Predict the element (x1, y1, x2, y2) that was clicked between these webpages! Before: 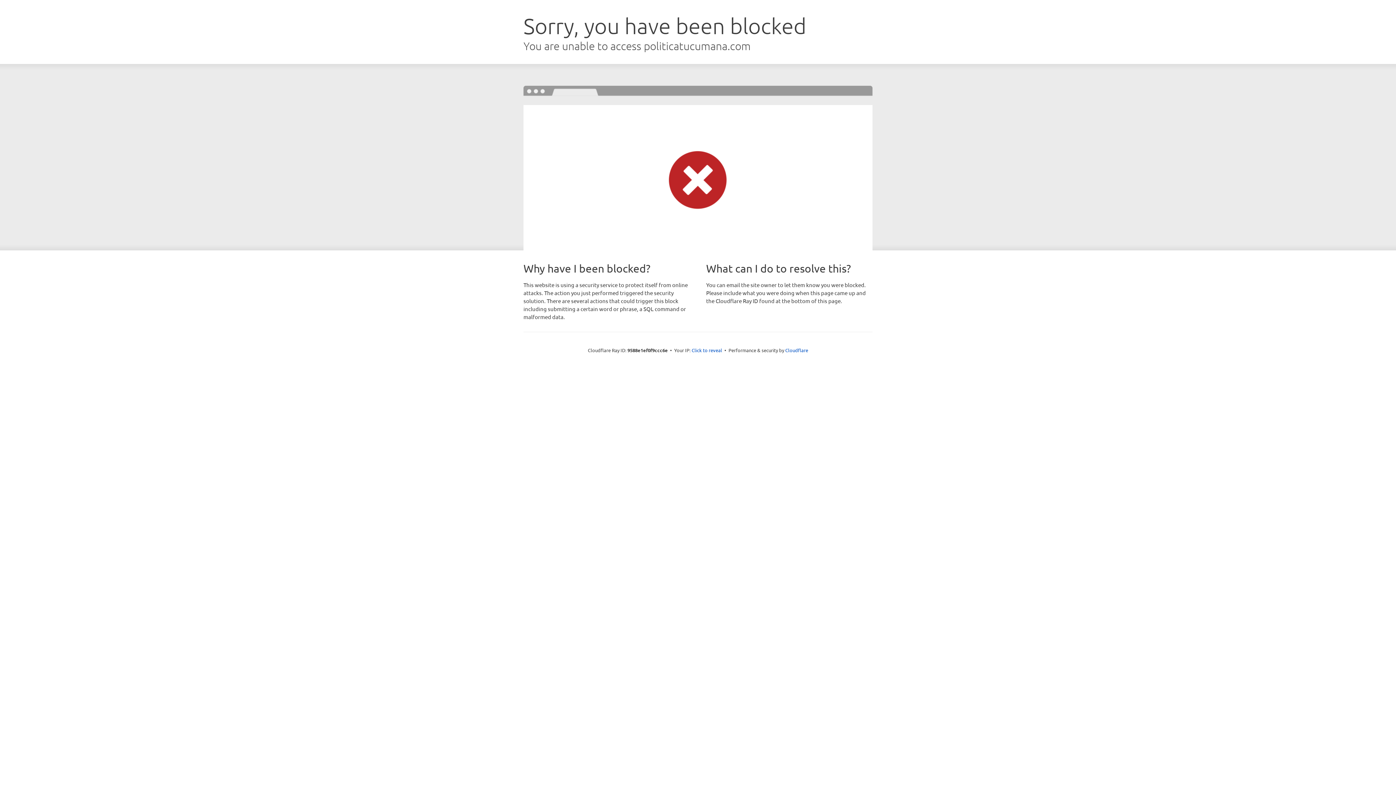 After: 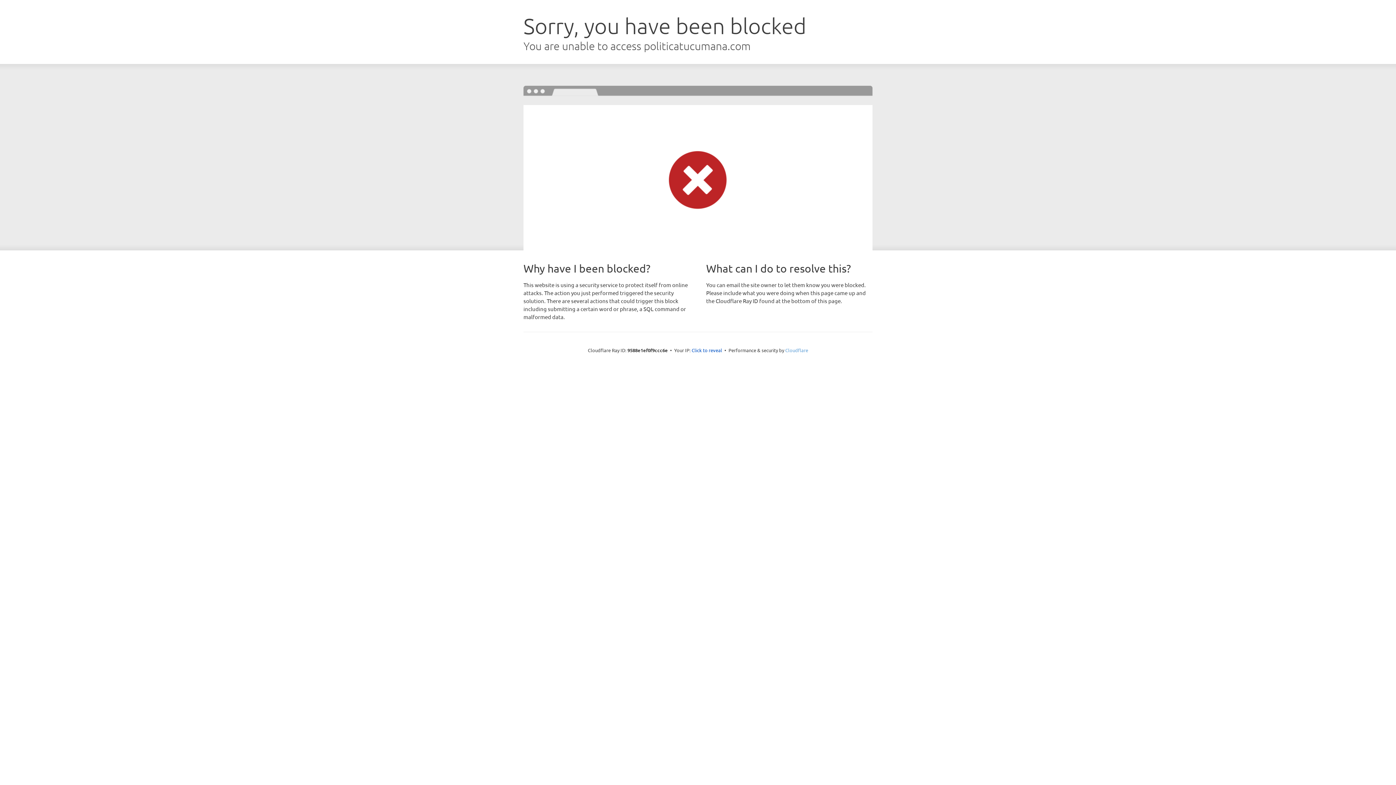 Action: bbox: (785, 347, 808, 353) label: Cloudflare